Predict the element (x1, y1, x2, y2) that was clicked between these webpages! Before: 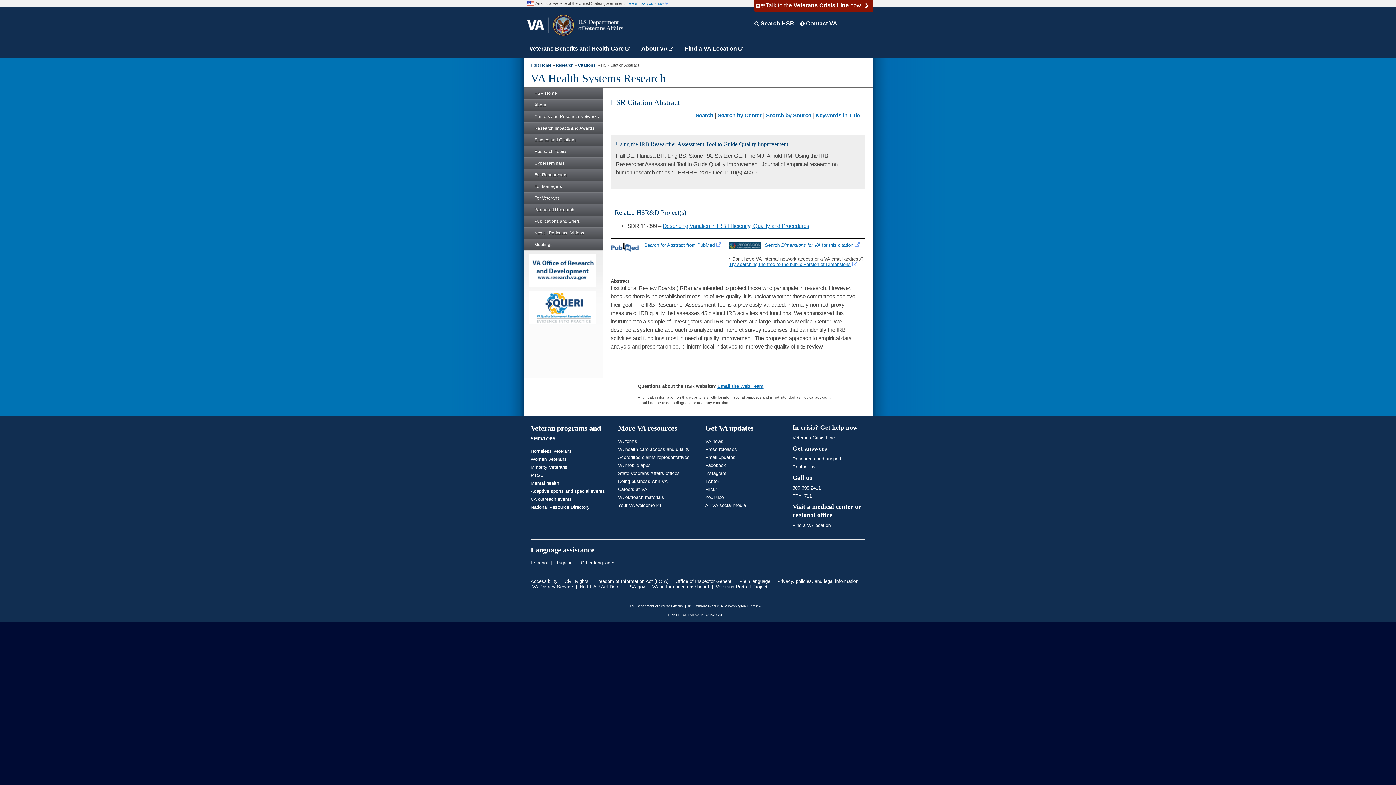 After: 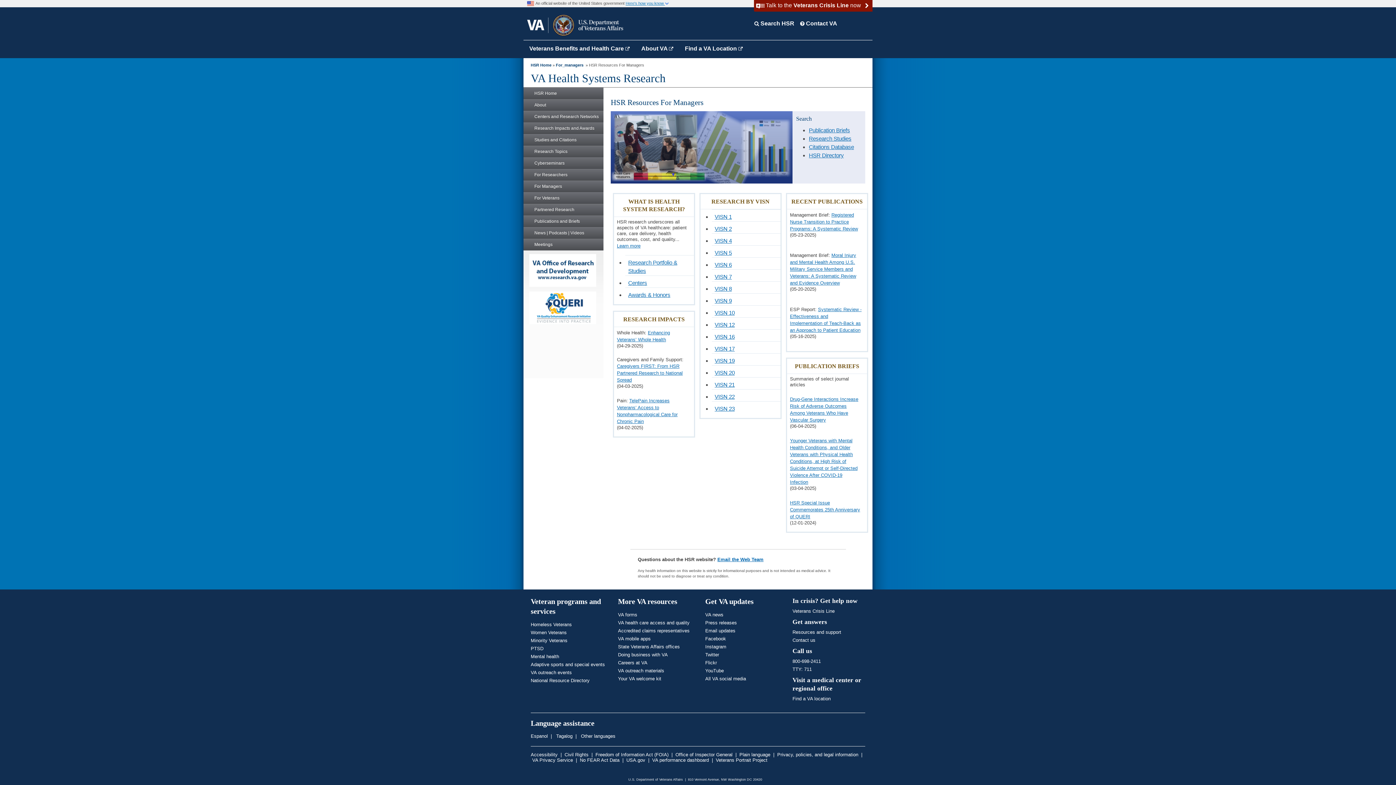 Action: bbox: (523, 180, 603, 192) label: For Managers